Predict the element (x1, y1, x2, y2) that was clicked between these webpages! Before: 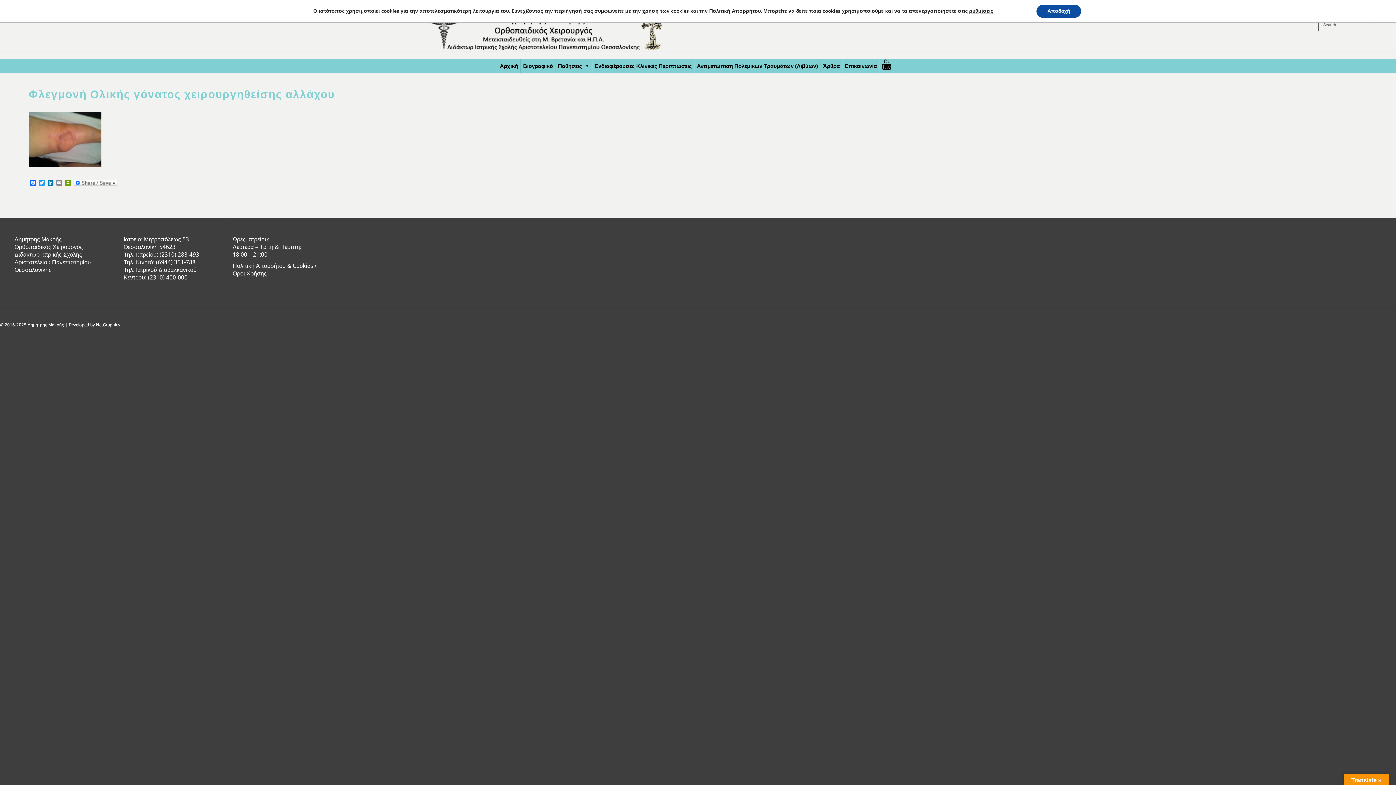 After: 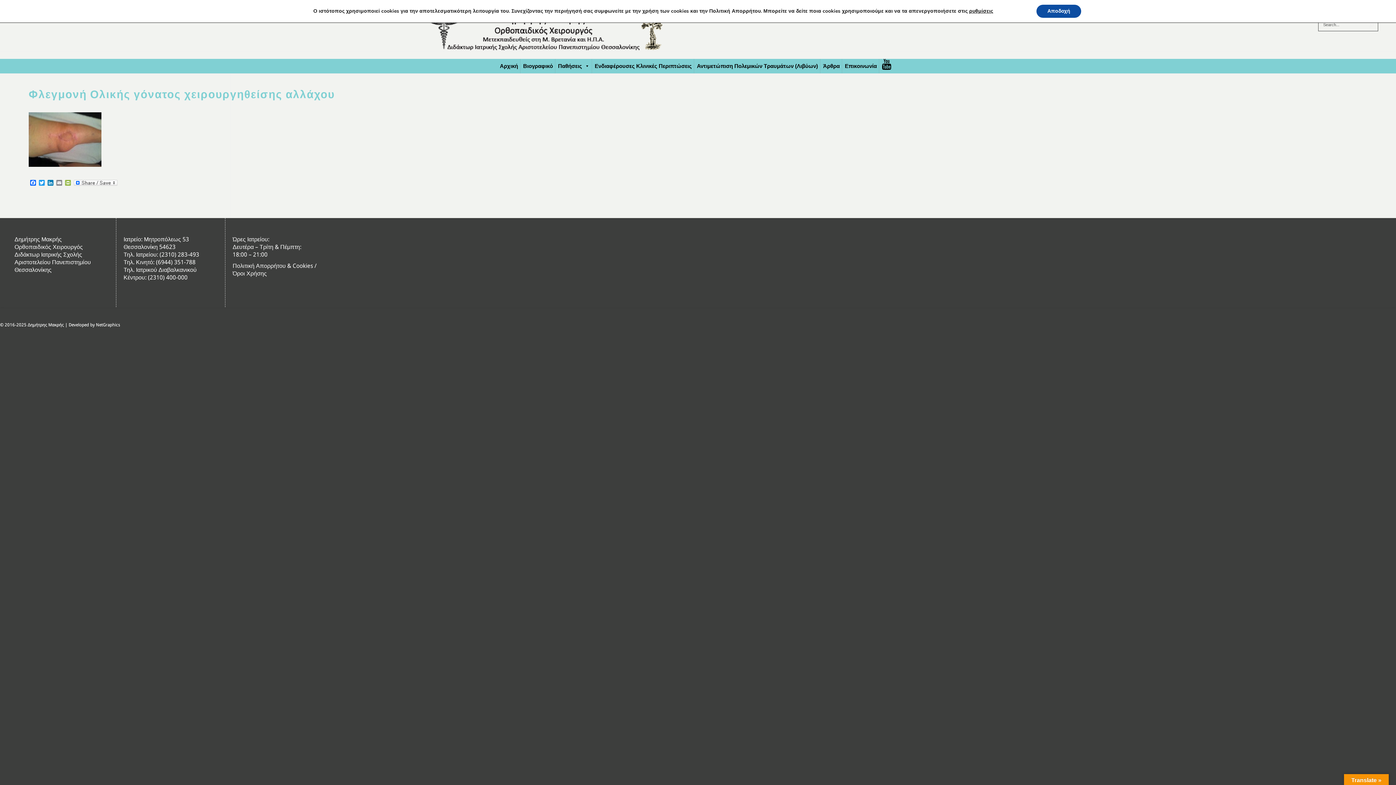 Action: bbox: (63, 180, 72, 186) label: PrintFriendly